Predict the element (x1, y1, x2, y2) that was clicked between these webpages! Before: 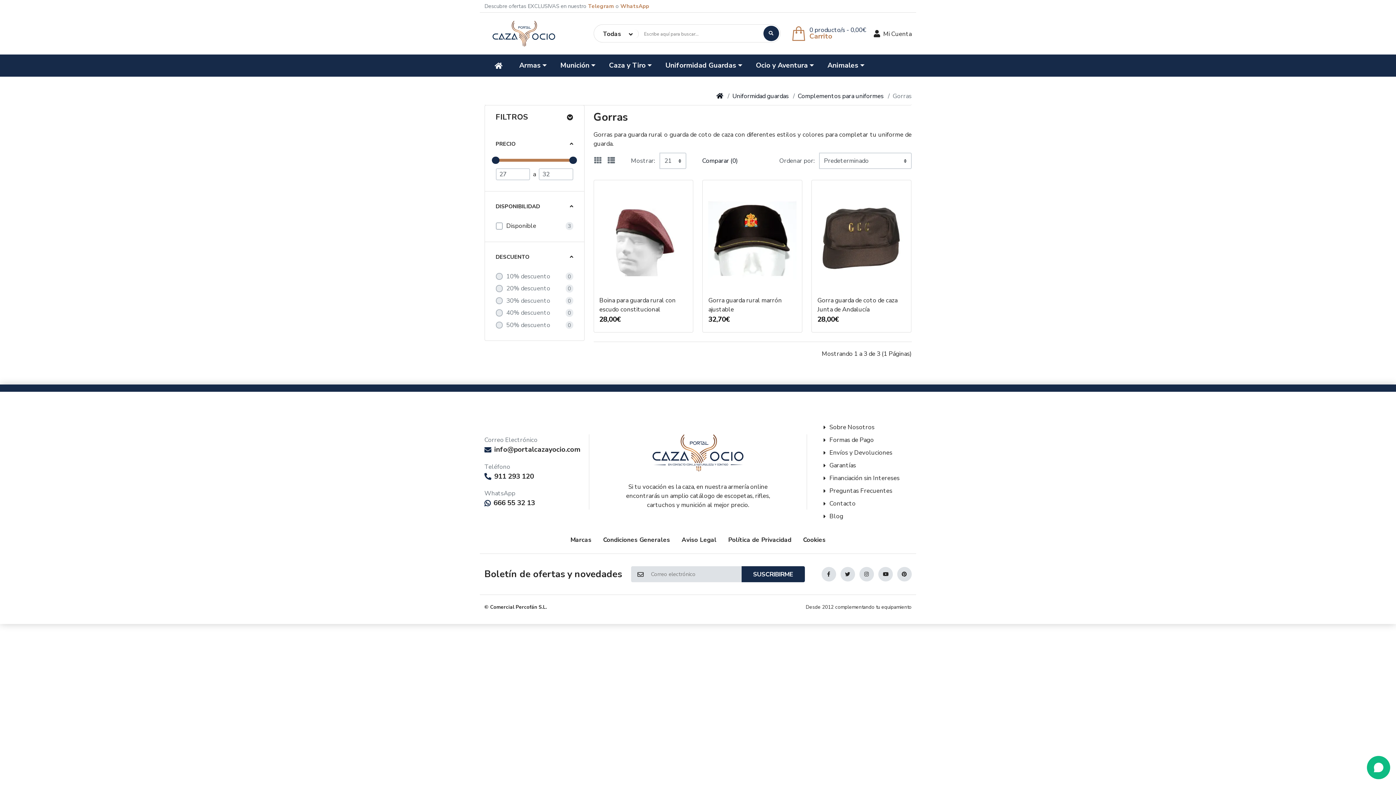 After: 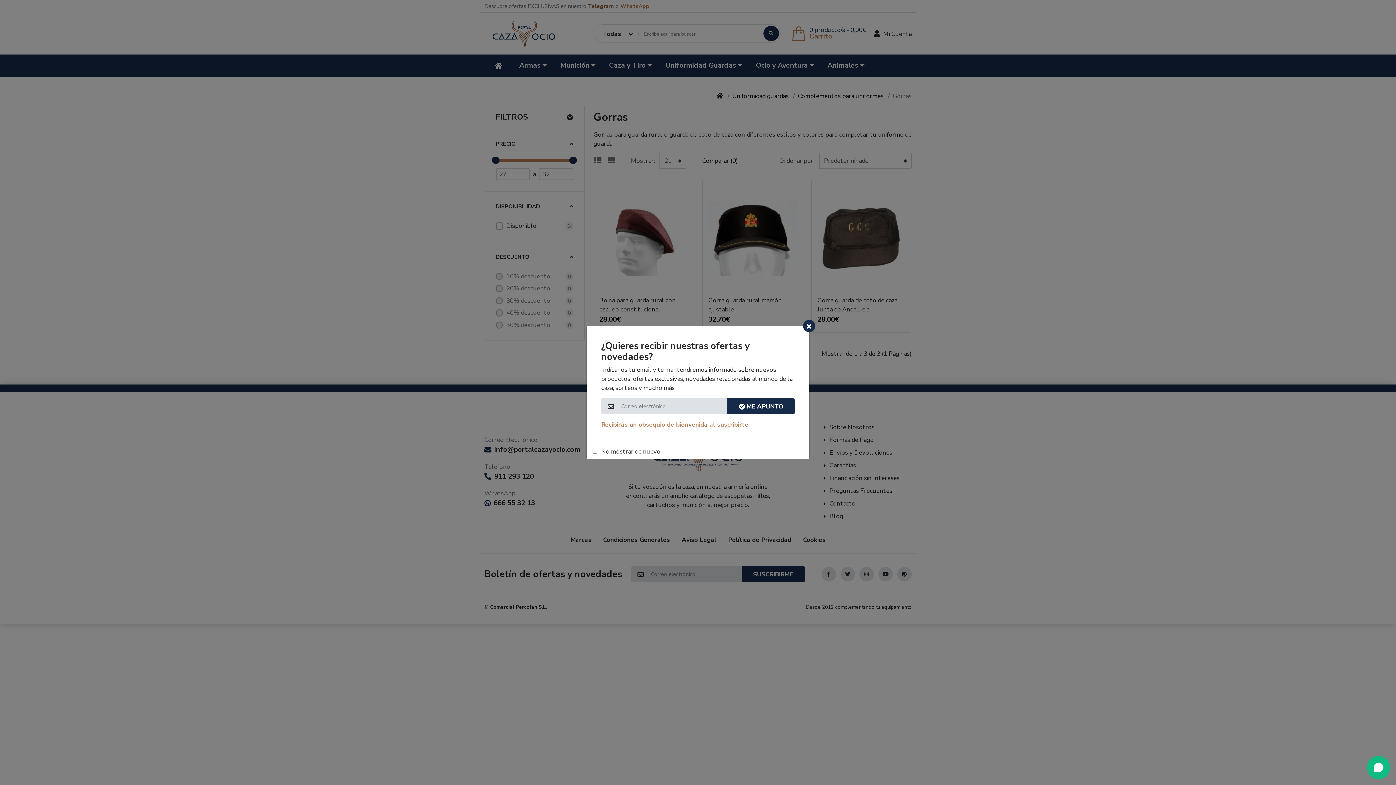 Action: label: Telegram bbox: (588, 2, 614, 10)